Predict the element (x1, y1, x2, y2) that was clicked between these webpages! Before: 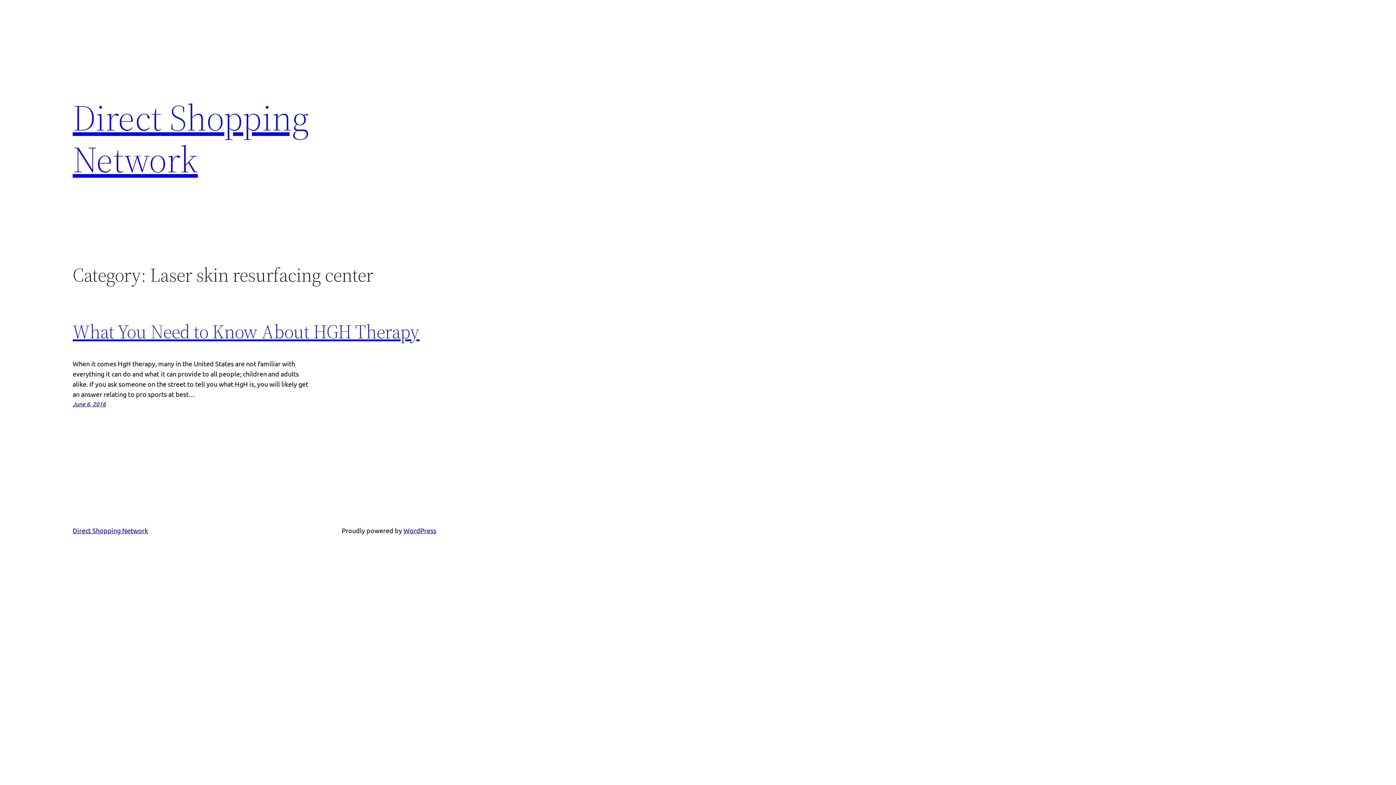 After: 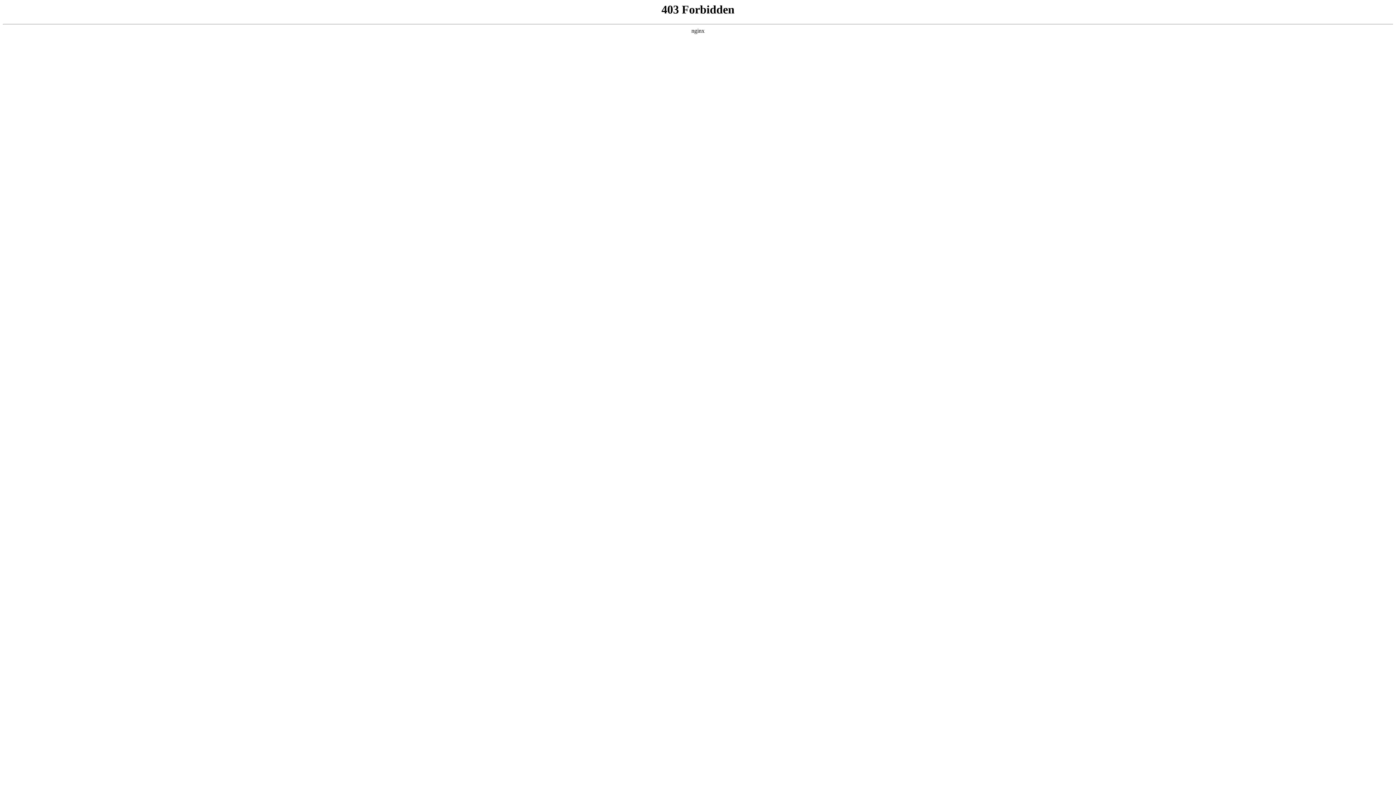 Action: bbox: (403, 526, 436, 534) label: WordPress